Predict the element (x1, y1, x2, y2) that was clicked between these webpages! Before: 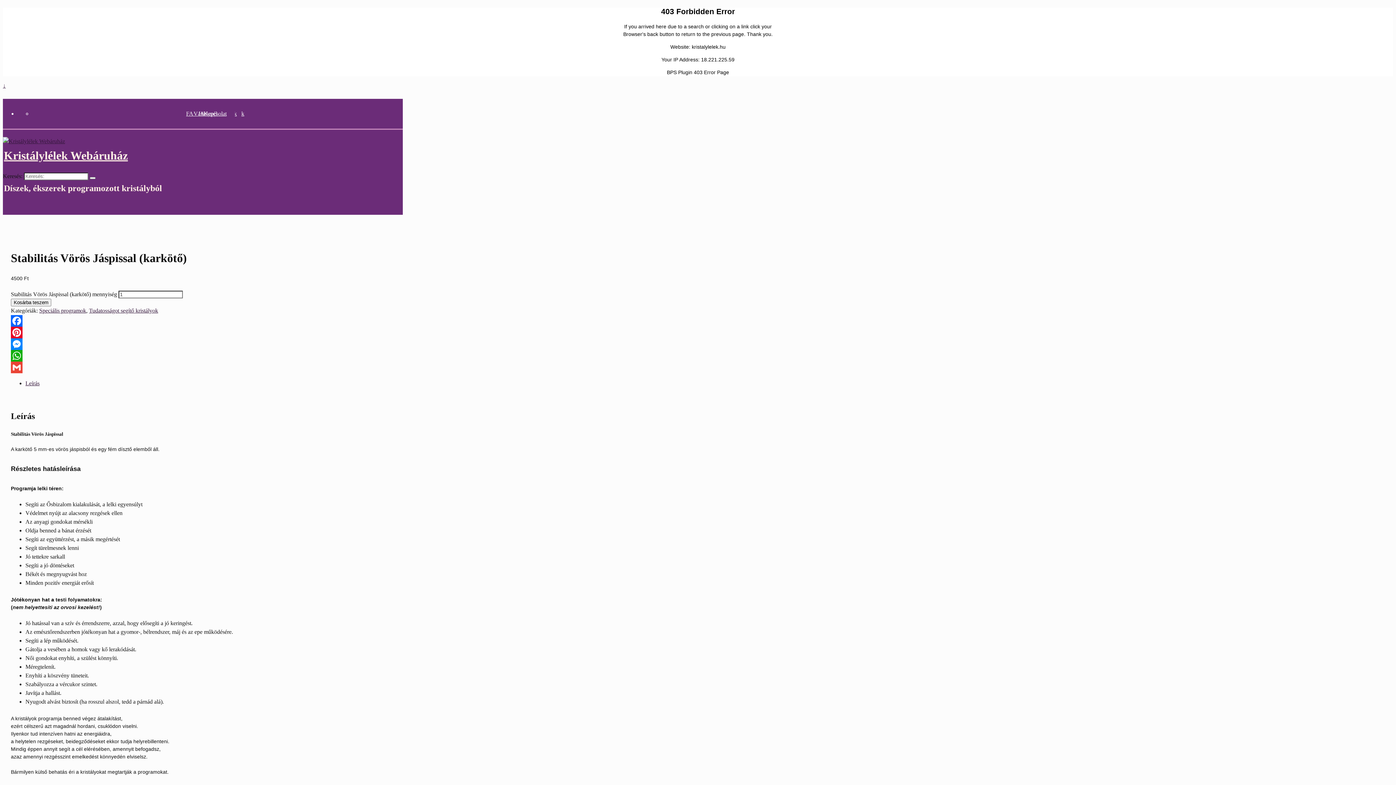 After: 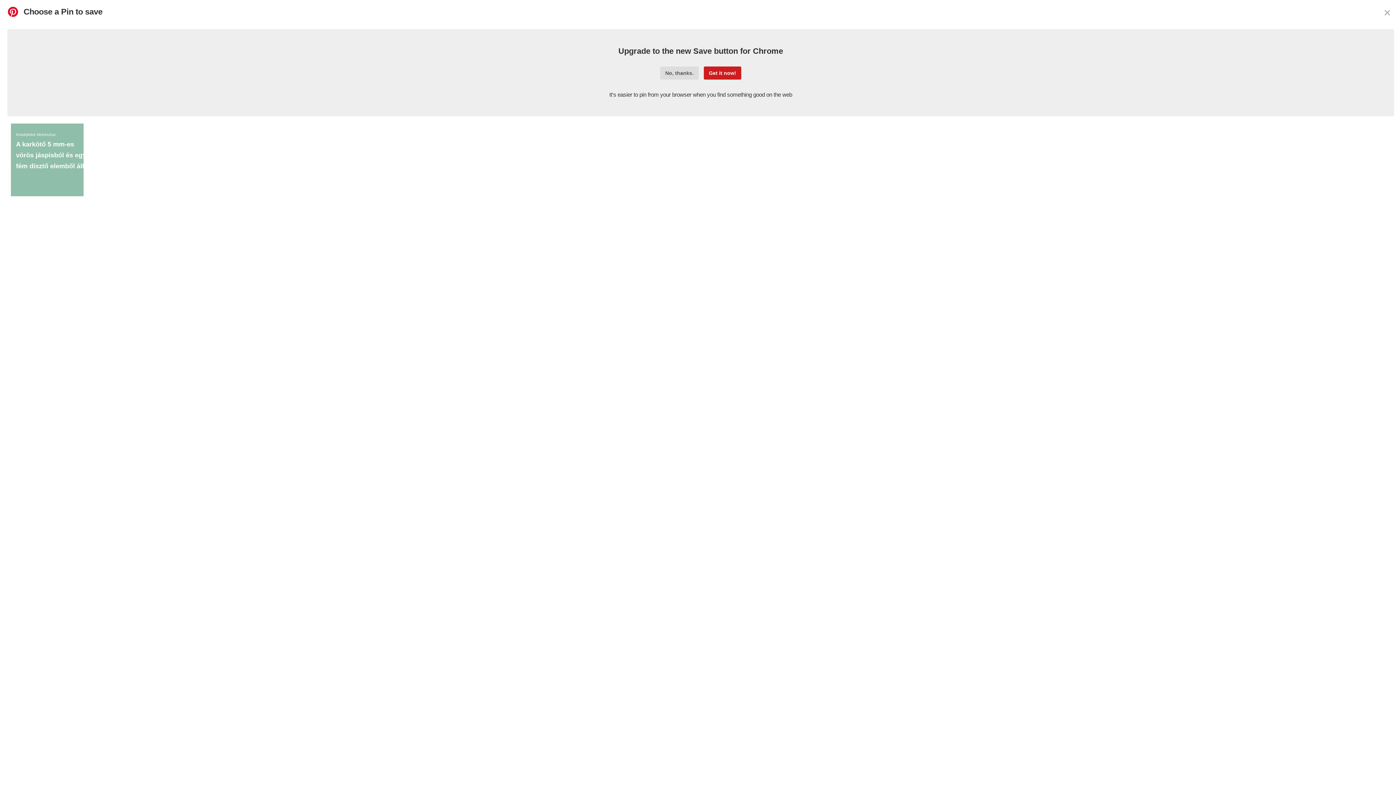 Action: label: Pinterest bbox: (10, 326, 290, 338)